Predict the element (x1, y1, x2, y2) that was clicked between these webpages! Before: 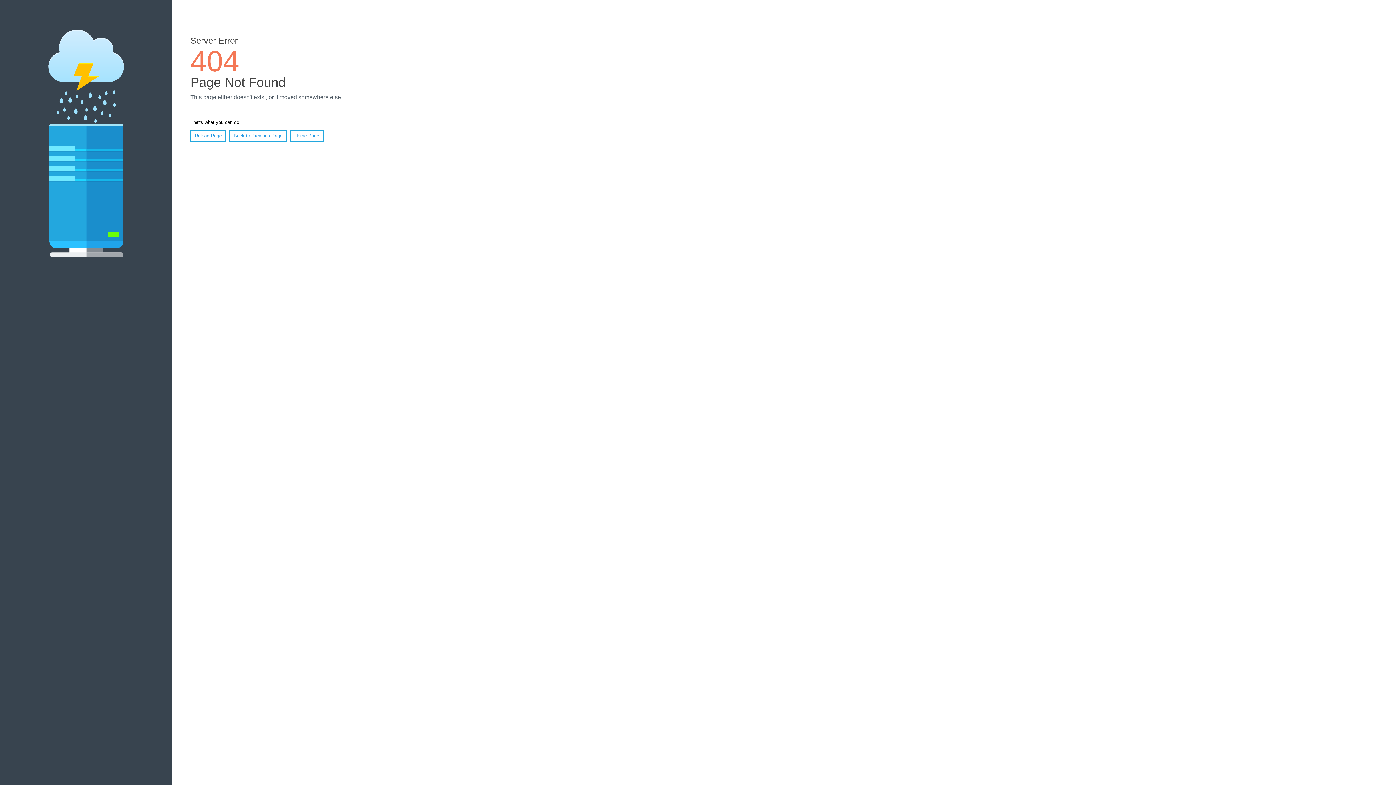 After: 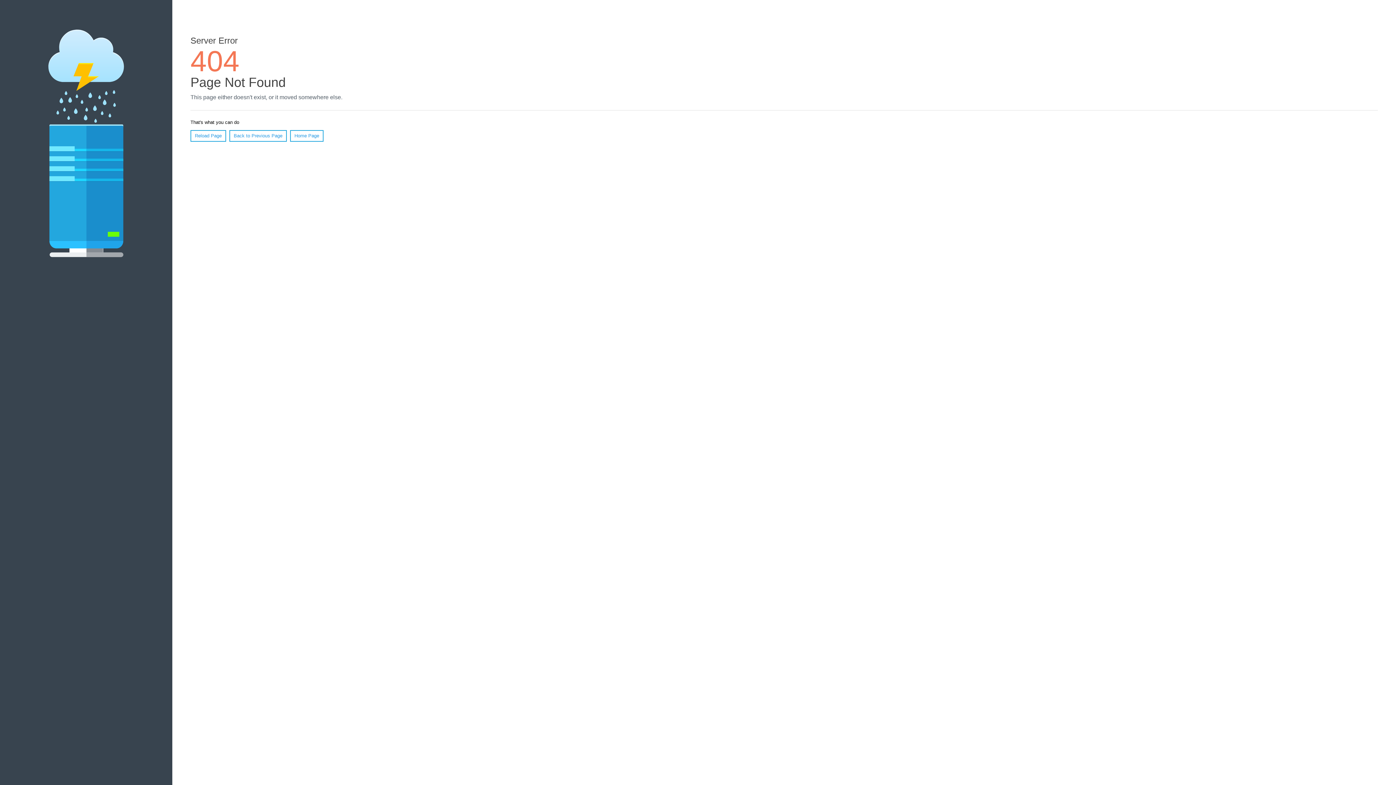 Action: bbox: (190, 130, 226, 141) label: Reload Page